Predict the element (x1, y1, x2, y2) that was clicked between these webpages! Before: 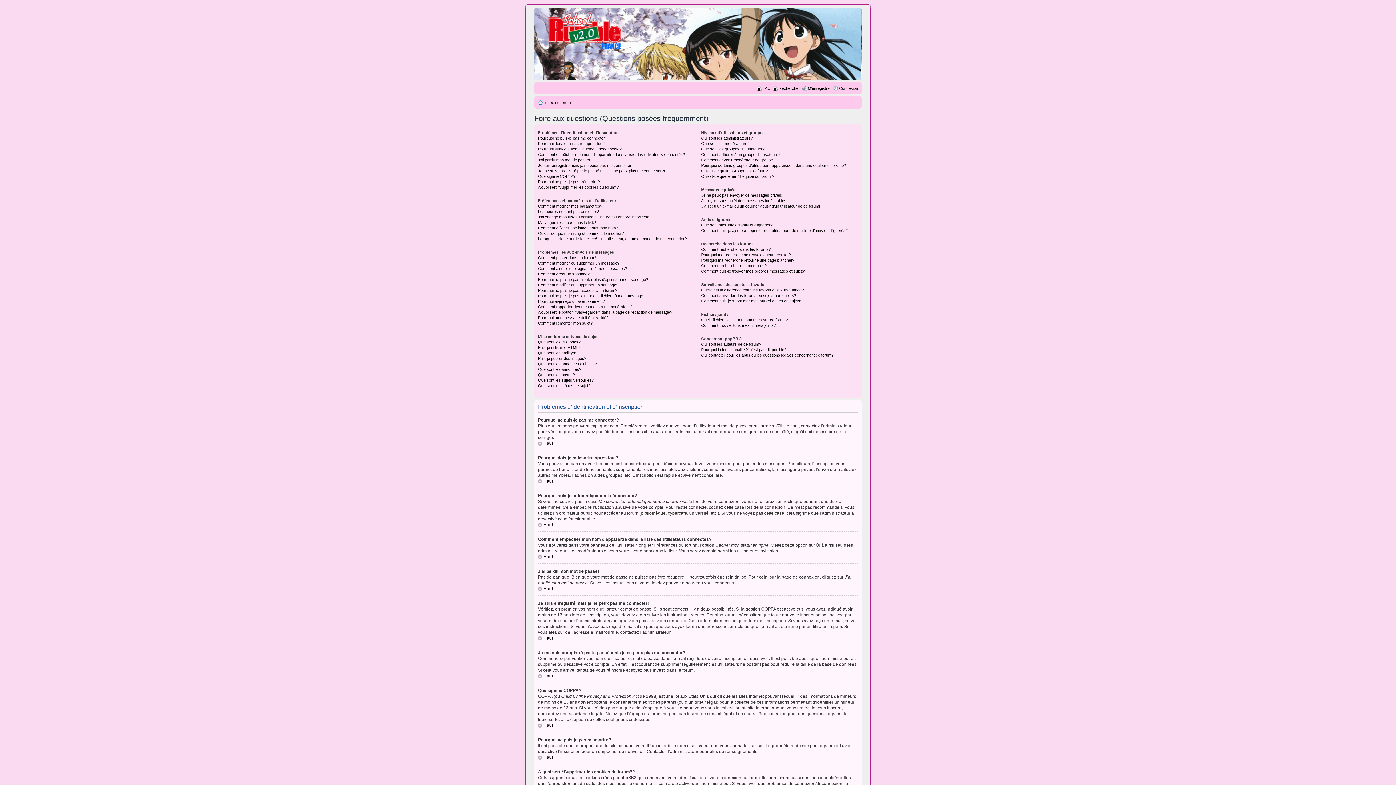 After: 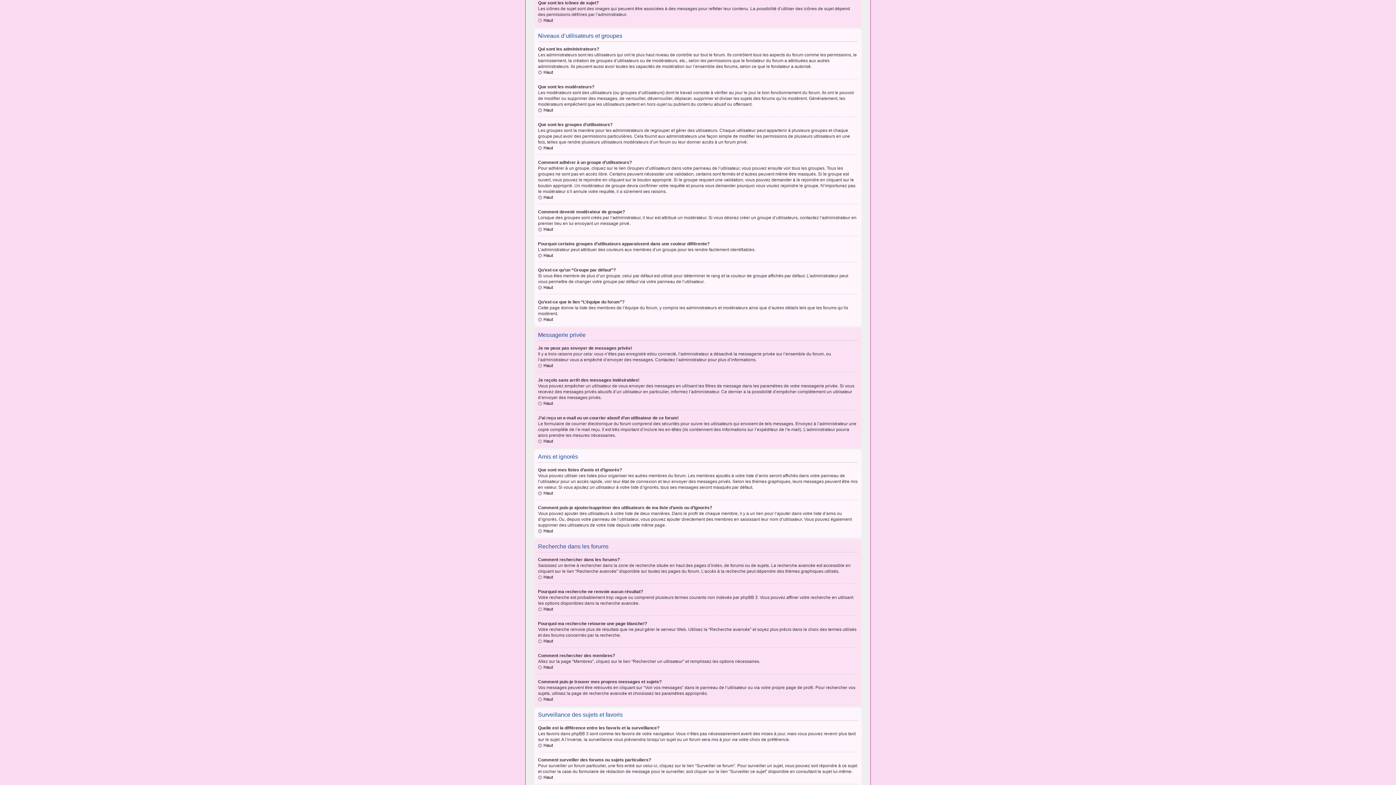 Action: bbox: (538, 383, 590, 388) label: Que sont les icônes de sujet?